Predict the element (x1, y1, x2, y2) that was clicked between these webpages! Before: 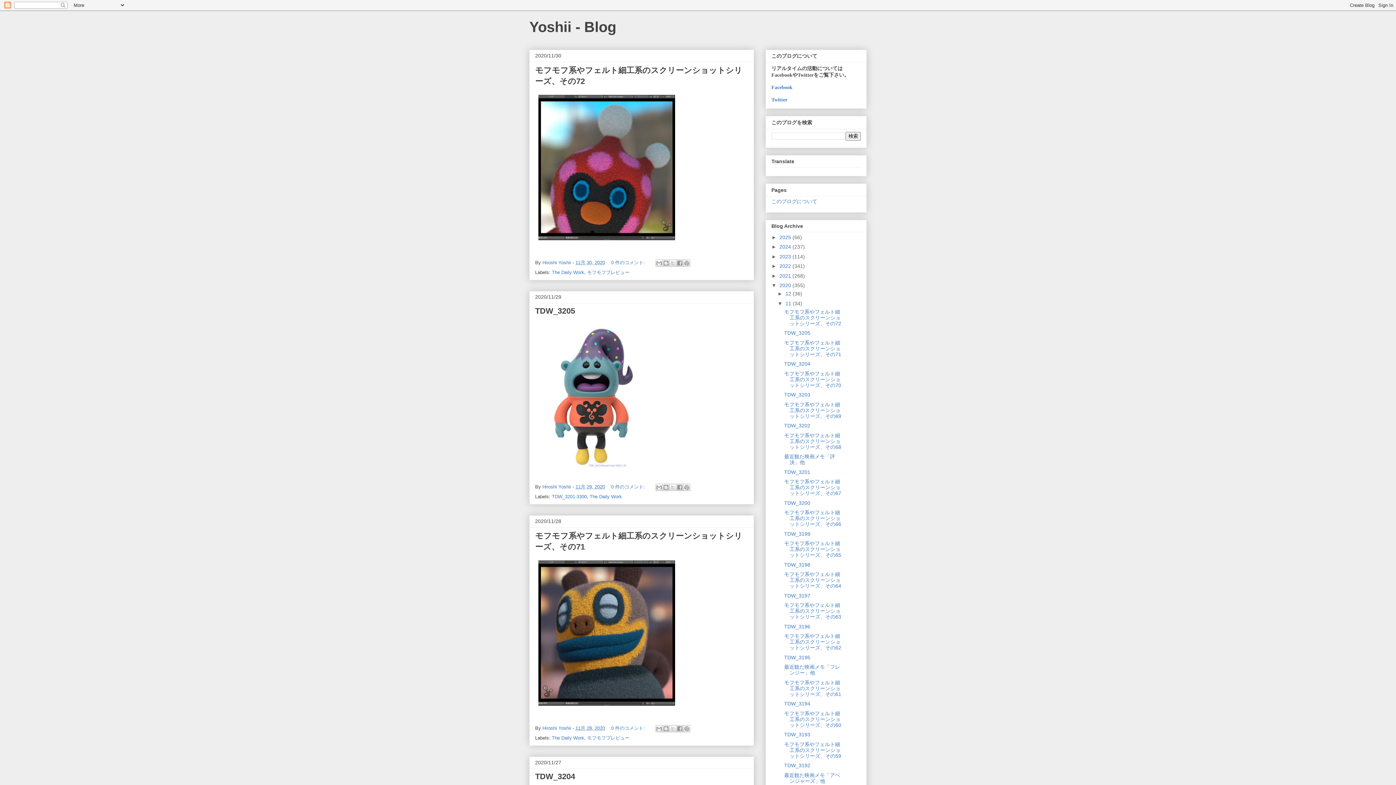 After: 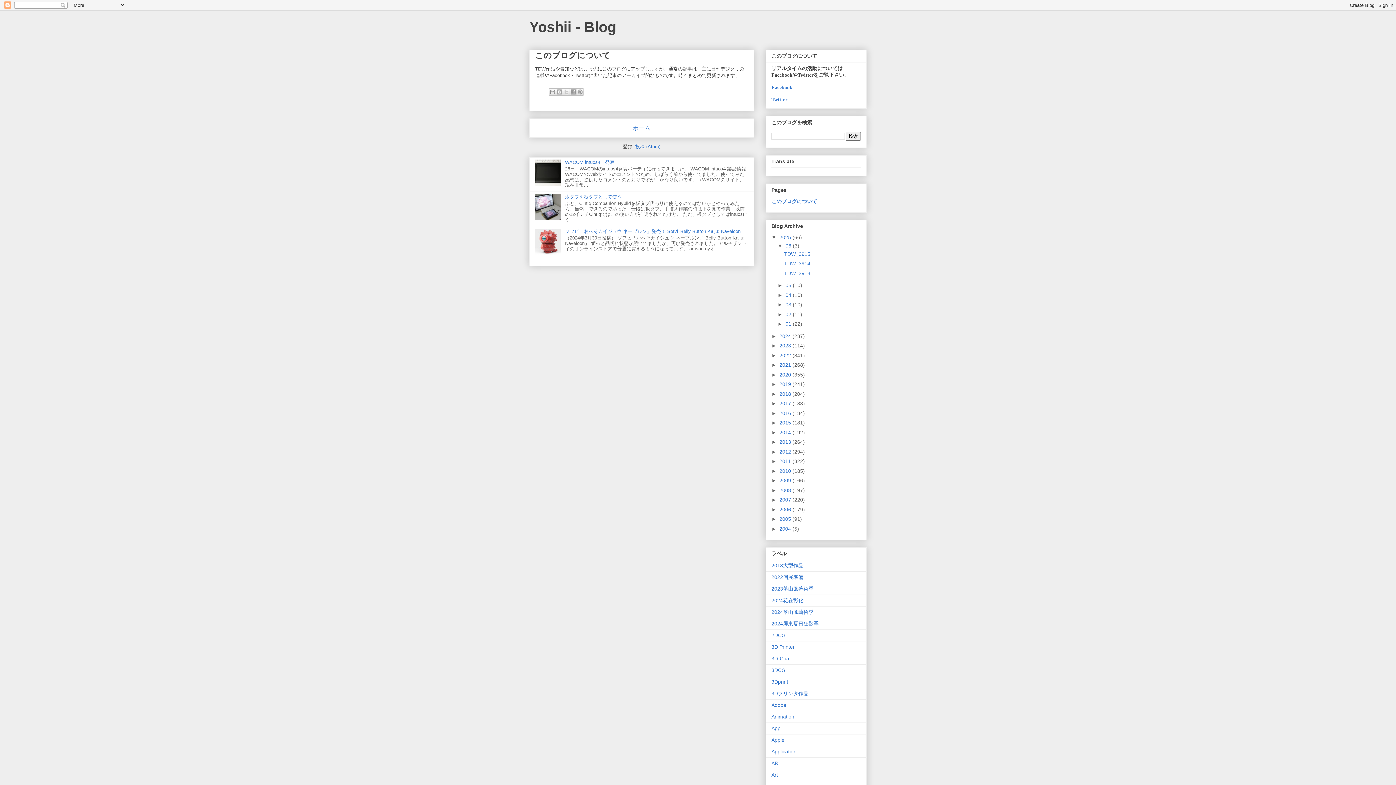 Action: bbox: (771, 198, 817, 204) label: このブログについて